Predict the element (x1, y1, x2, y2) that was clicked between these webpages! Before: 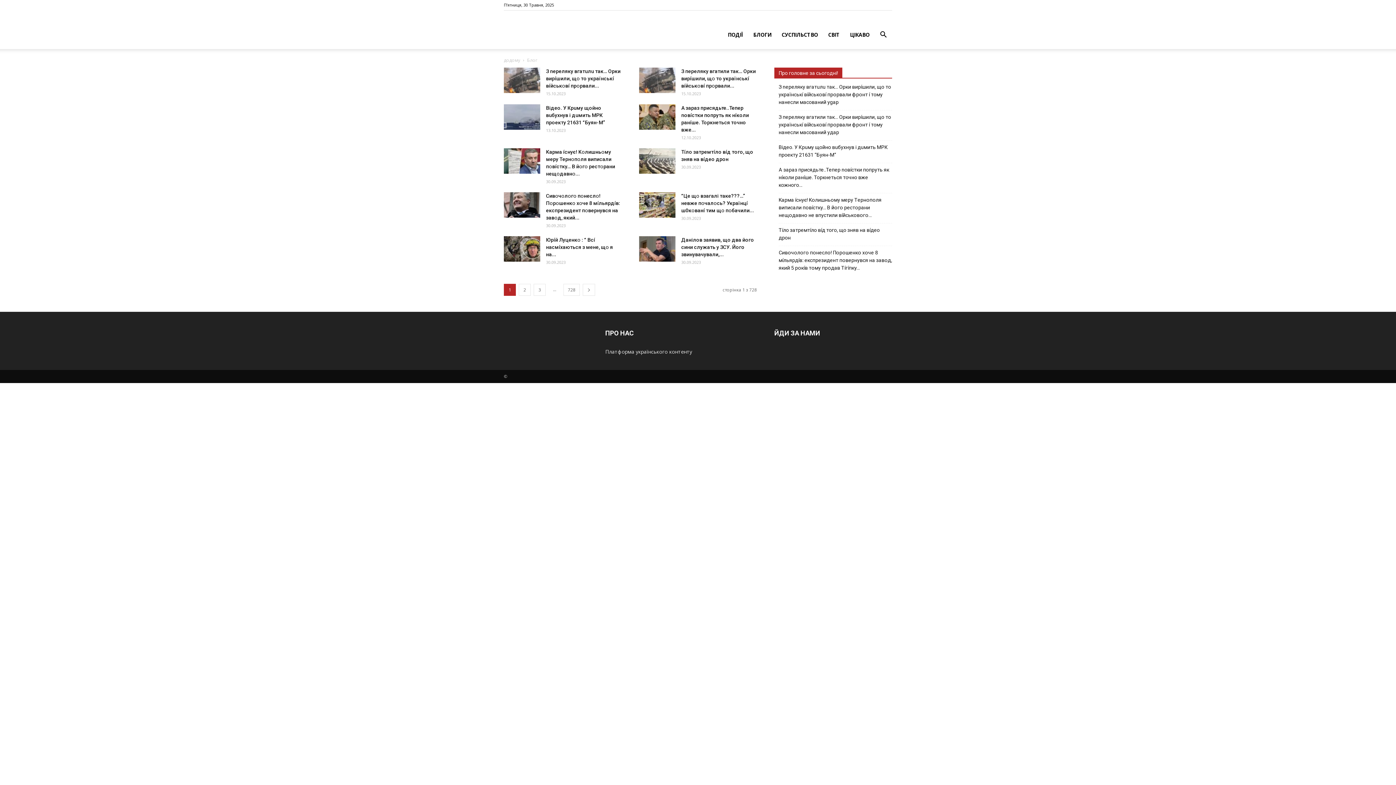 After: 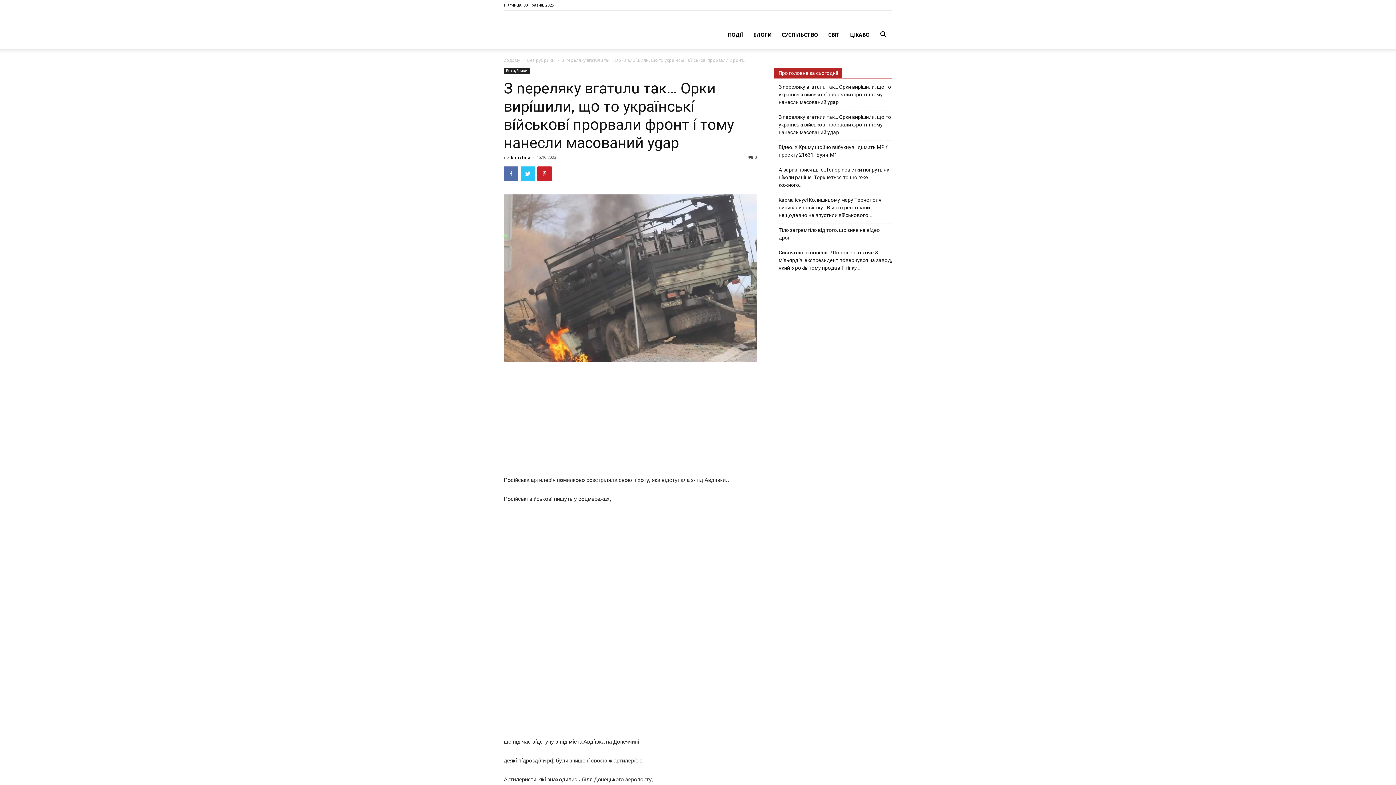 Action: bbox: (504, 67, 540, 93)